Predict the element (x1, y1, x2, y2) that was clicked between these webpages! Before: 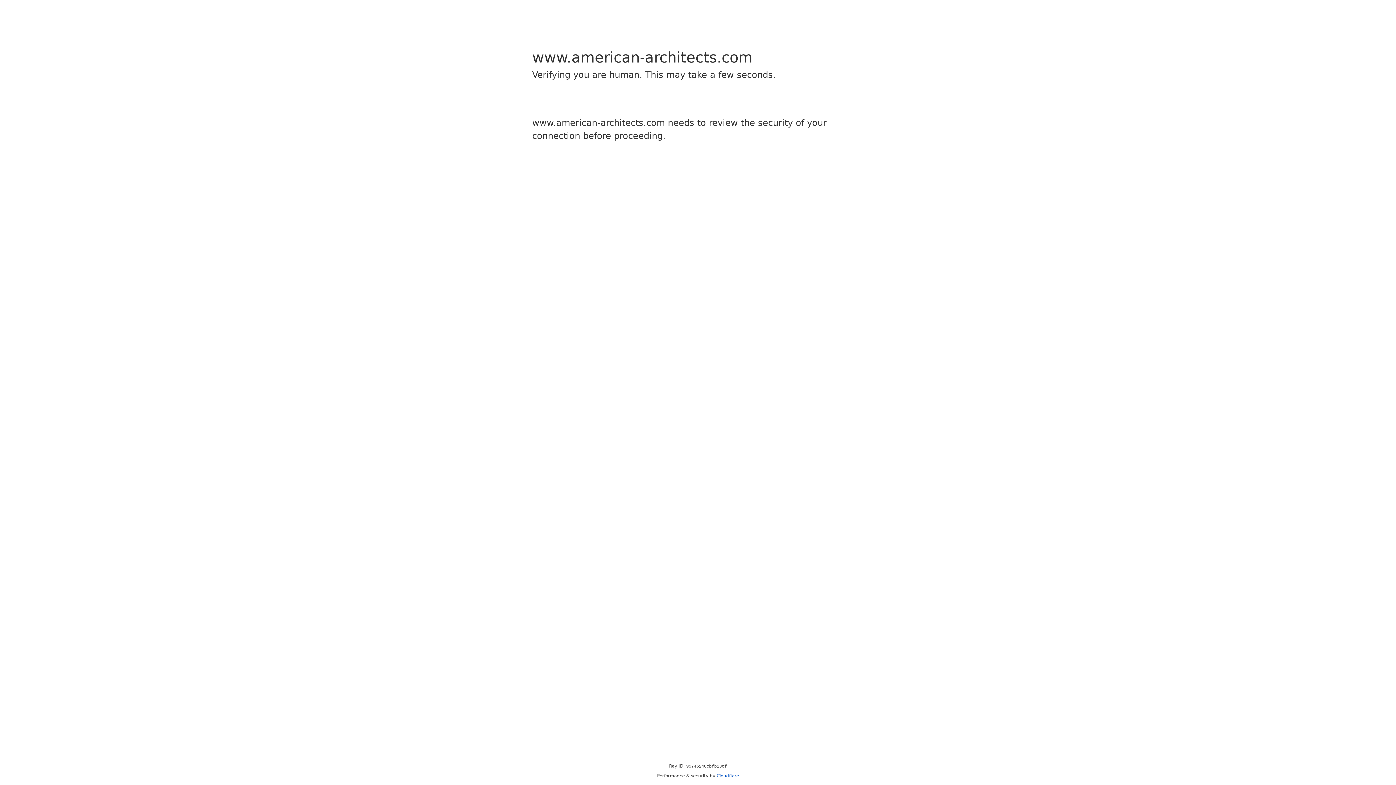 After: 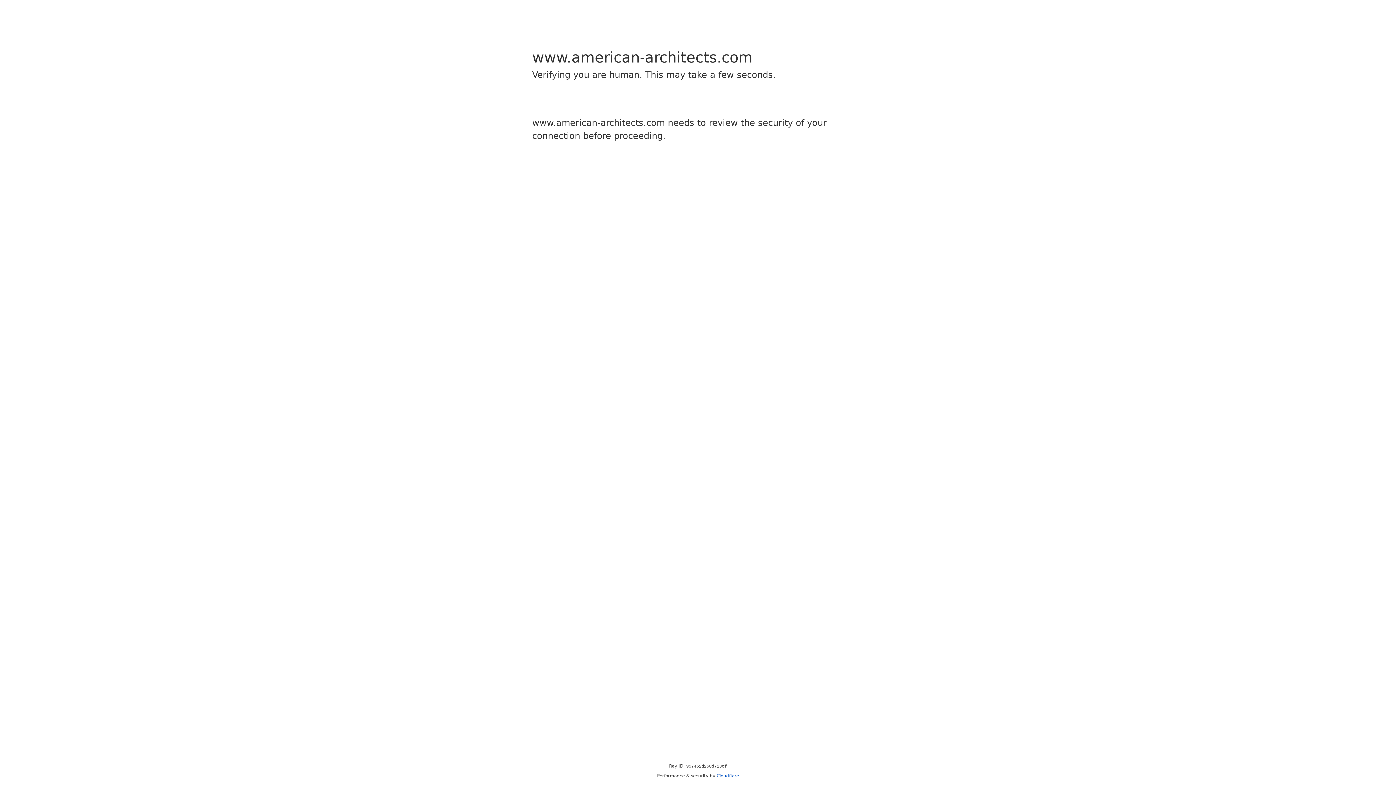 Action: label: Cloudflare bbox: (716, 773, 739, 778)